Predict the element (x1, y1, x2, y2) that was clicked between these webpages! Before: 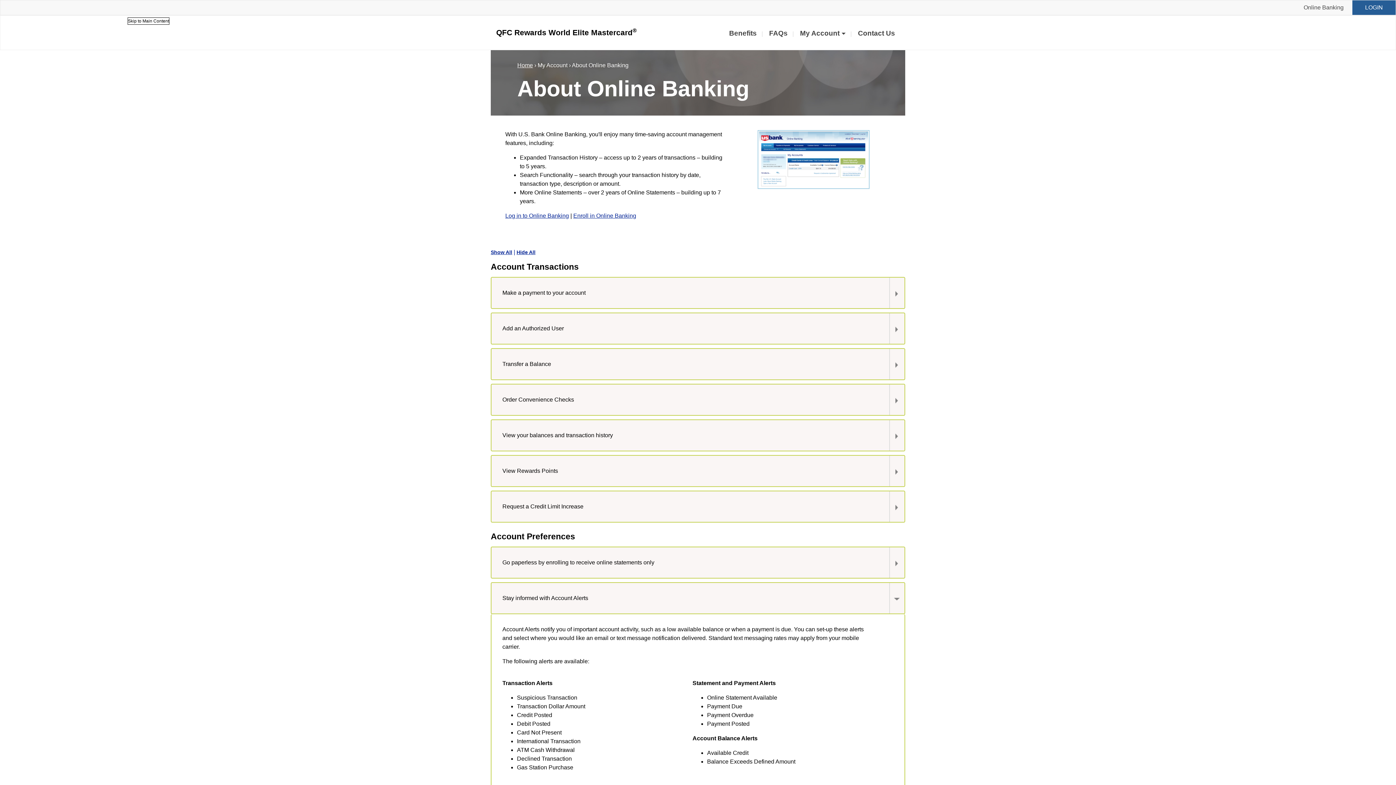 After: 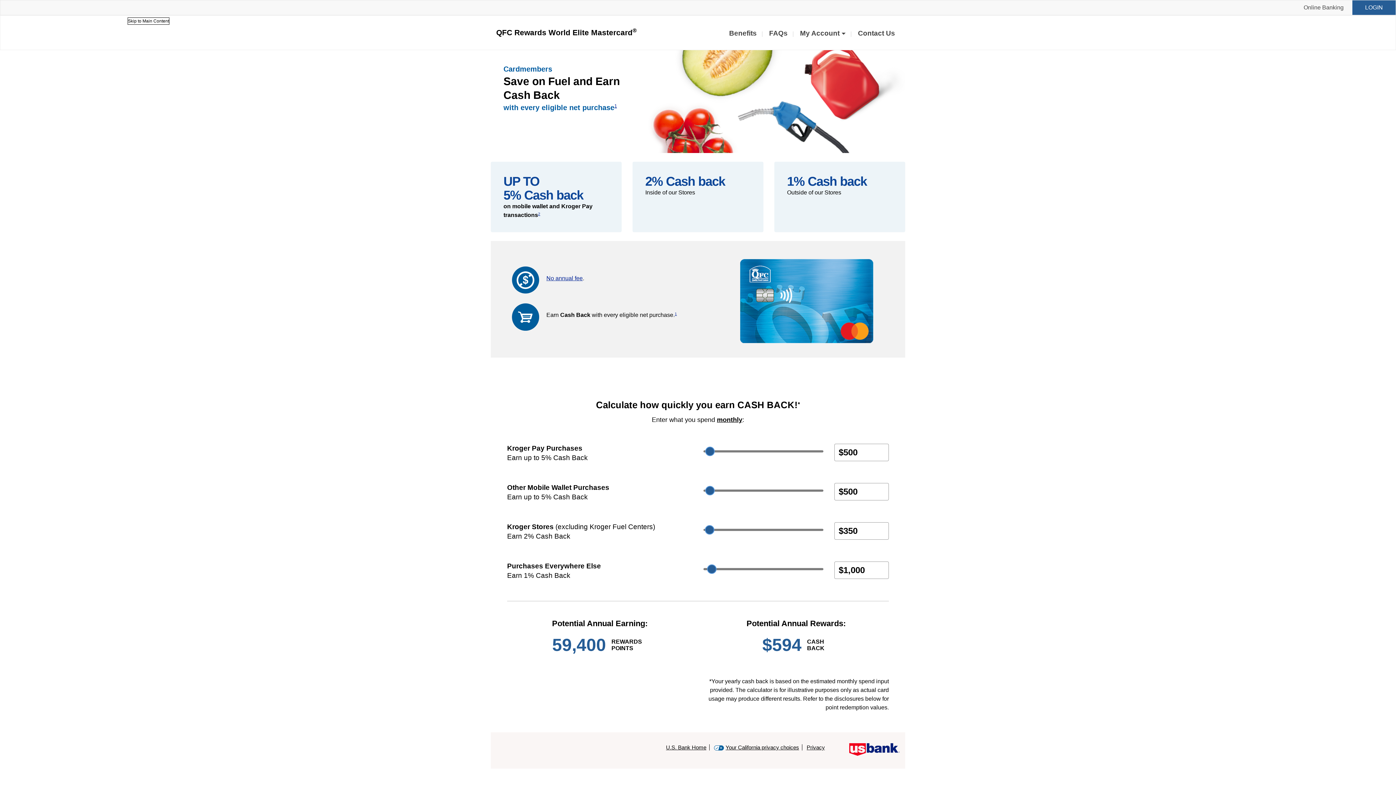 Action: bbox: (517, 62, 533, 68) label: Home